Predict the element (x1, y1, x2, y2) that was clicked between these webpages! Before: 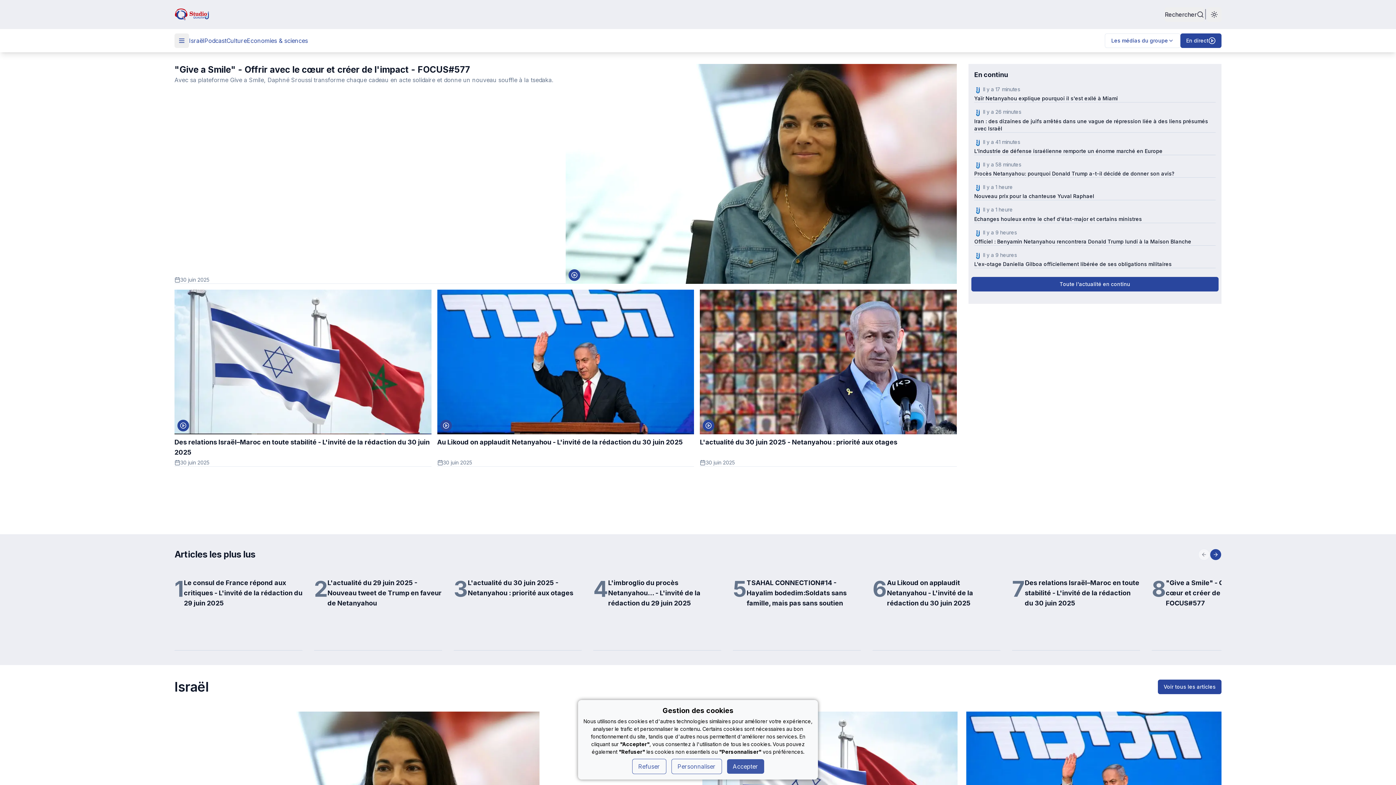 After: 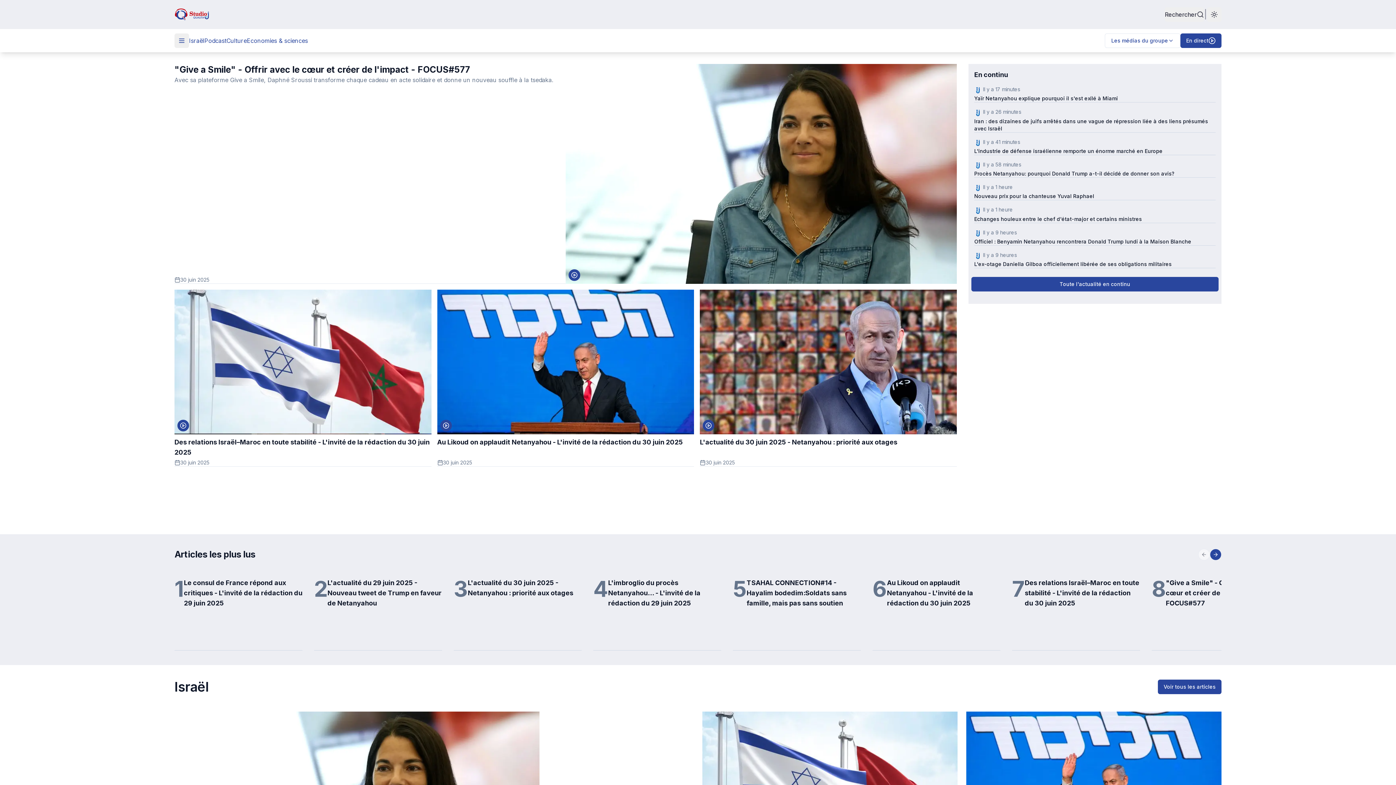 Action: bbox: (632, 759, 666, 774) label: Refuser